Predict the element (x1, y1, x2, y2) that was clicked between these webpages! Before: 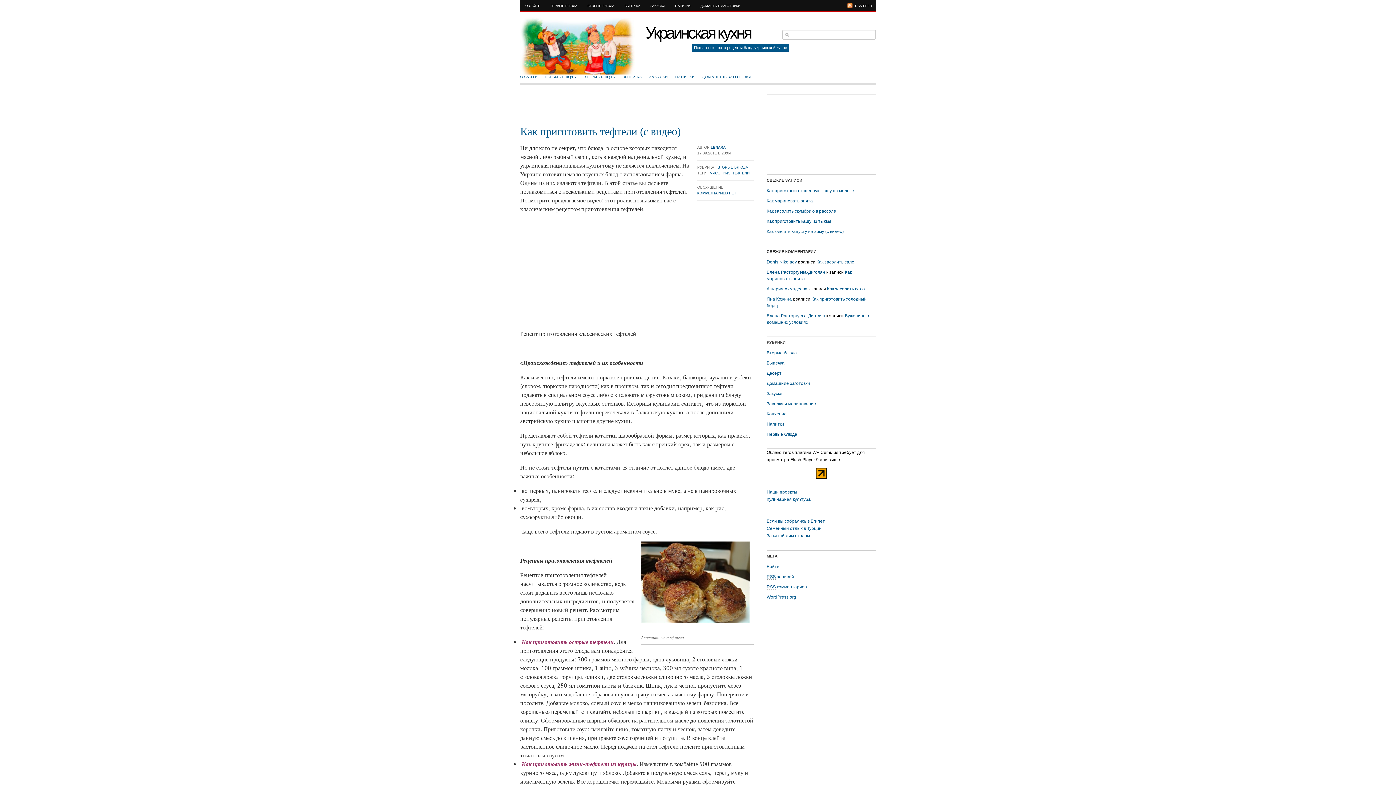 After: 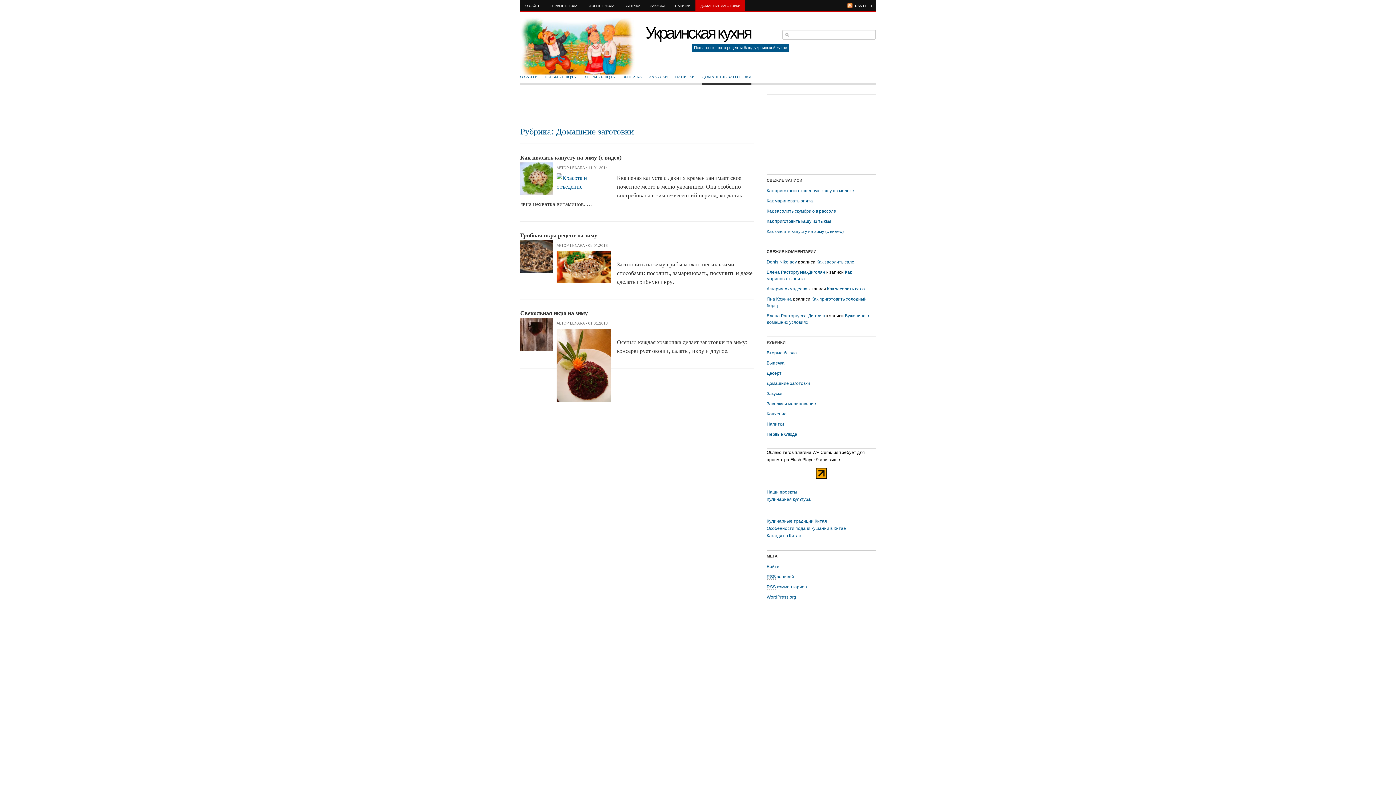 Action: bbox: (702, 72, 751, 85) label: ДОМАШНИЕ ЗАГОТОВКИ